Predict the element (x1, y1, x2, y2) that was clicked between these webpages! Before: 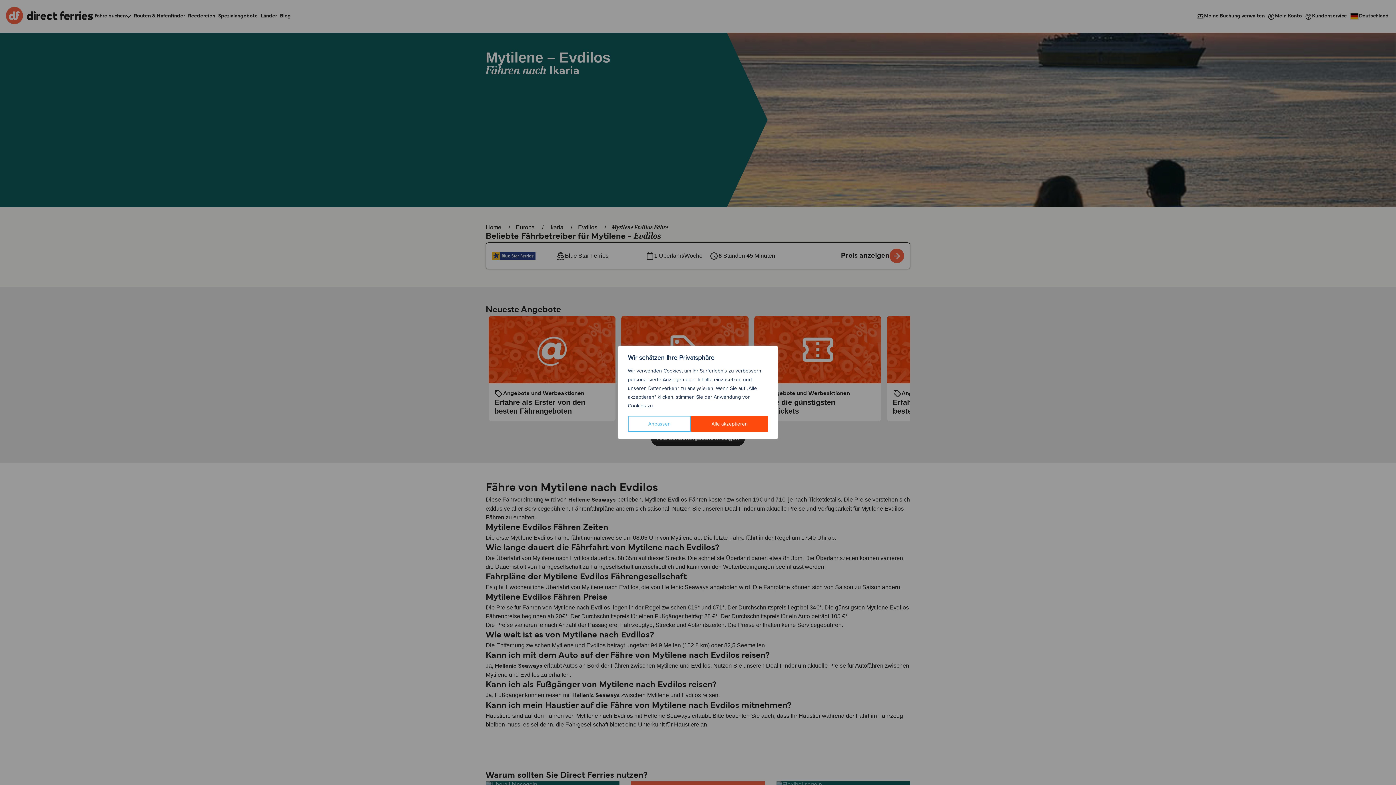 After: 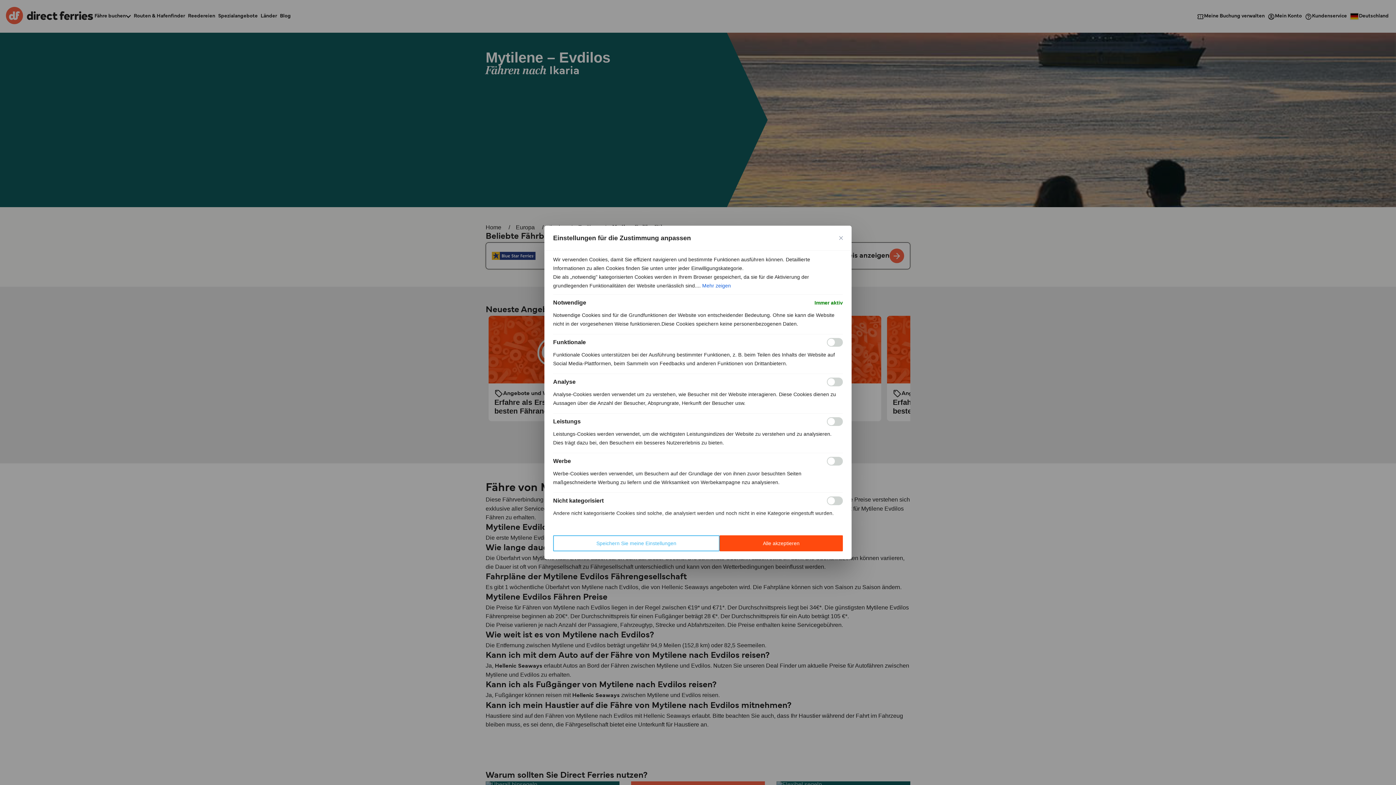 Action: label: Anpassen bbox: (628, 416, 691, 432)